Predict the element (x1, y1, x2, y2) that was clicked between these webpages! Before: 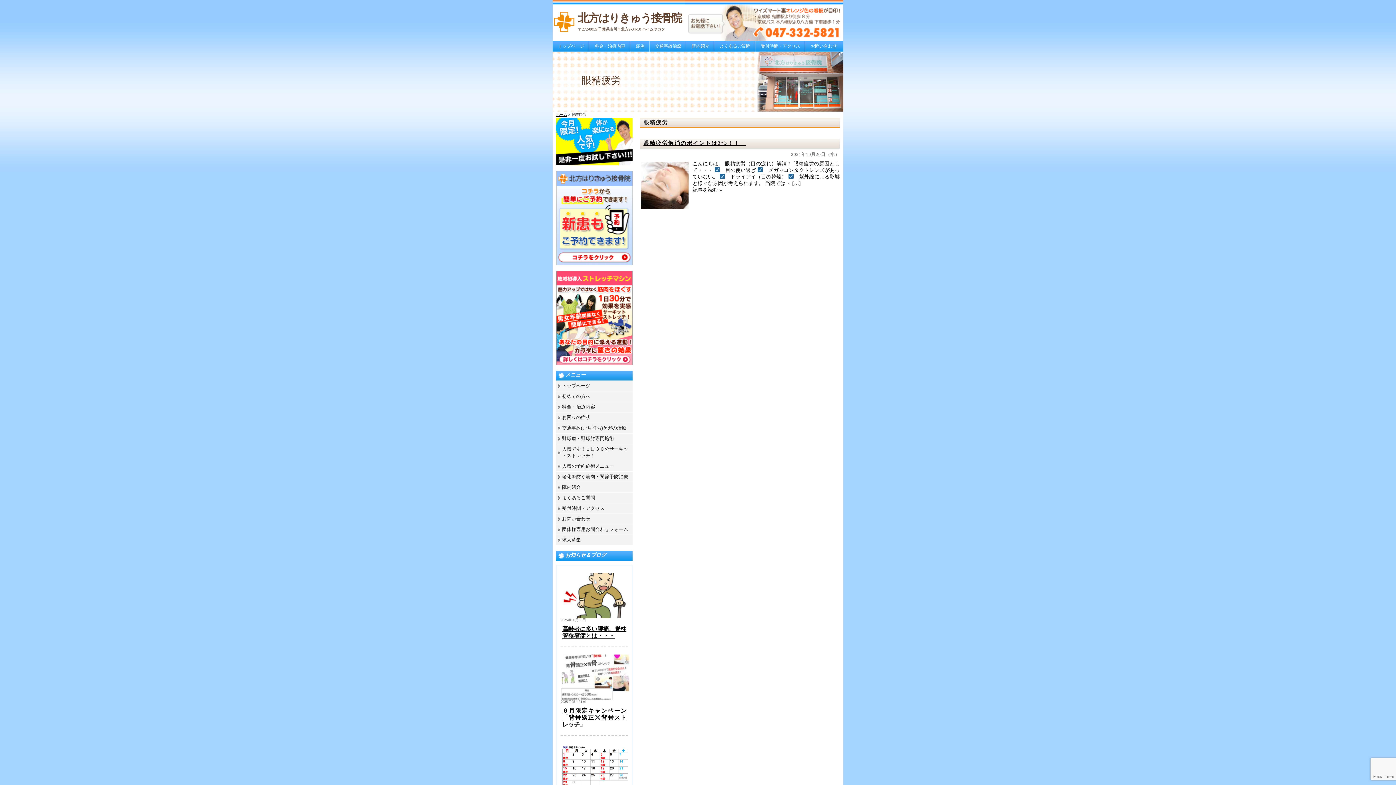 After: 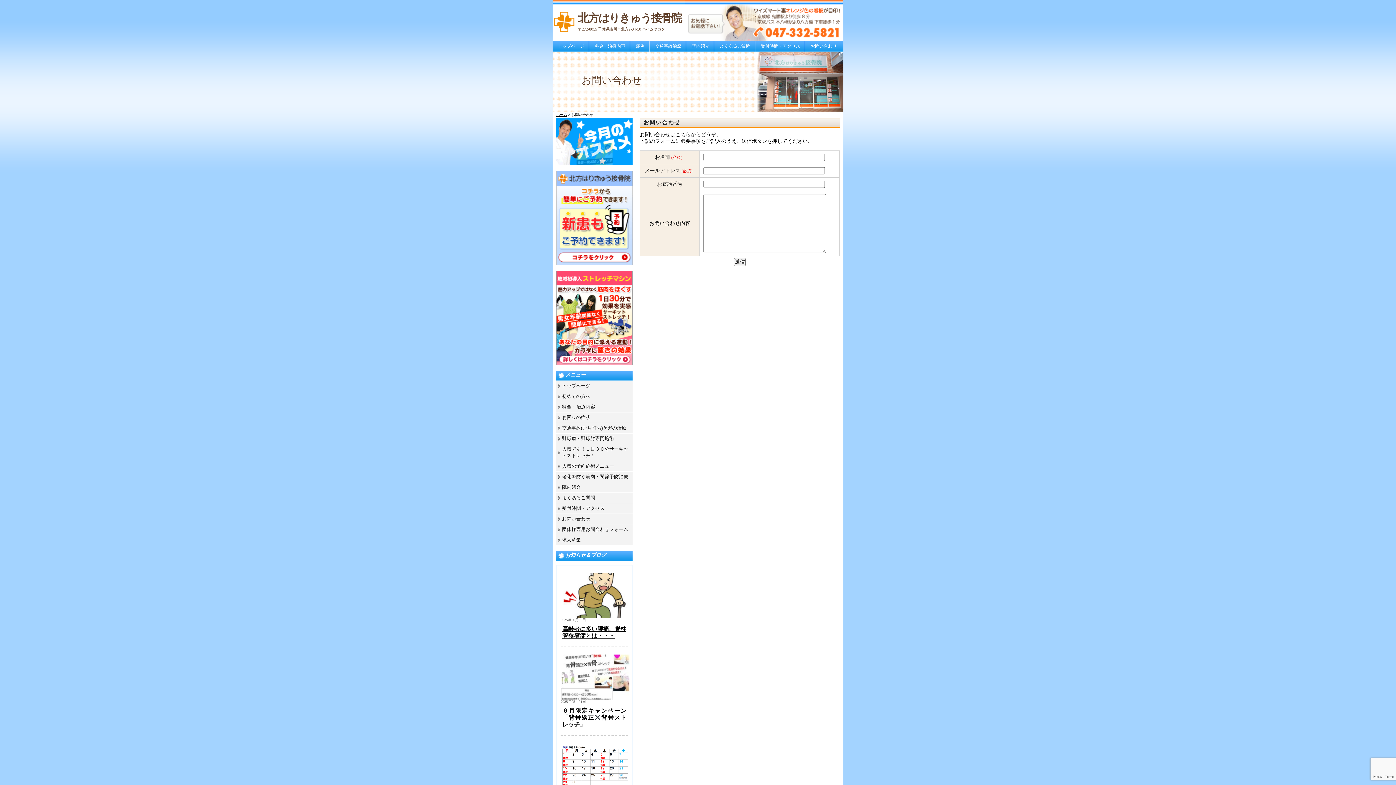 Action: label: お問い合わせ bbox: (562, 516, 590, 521)